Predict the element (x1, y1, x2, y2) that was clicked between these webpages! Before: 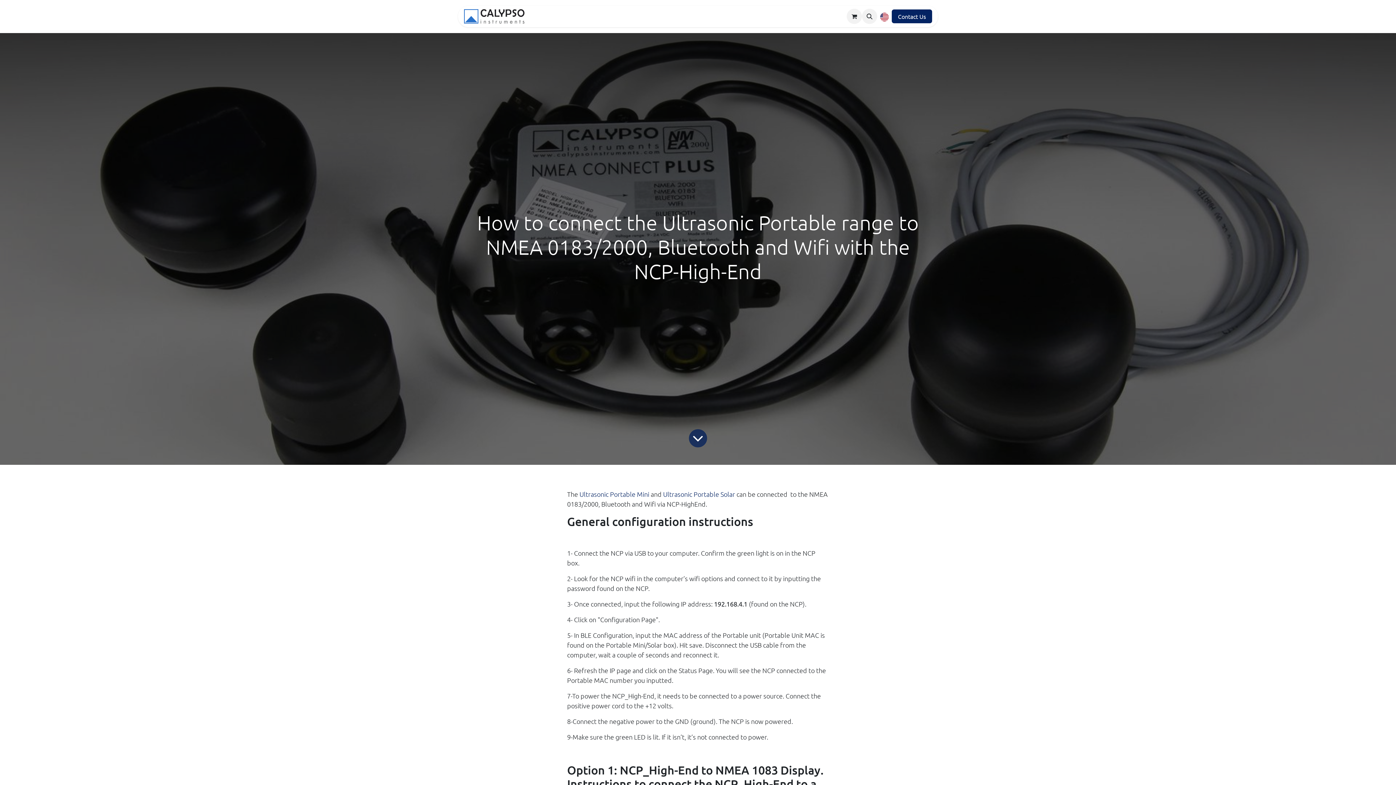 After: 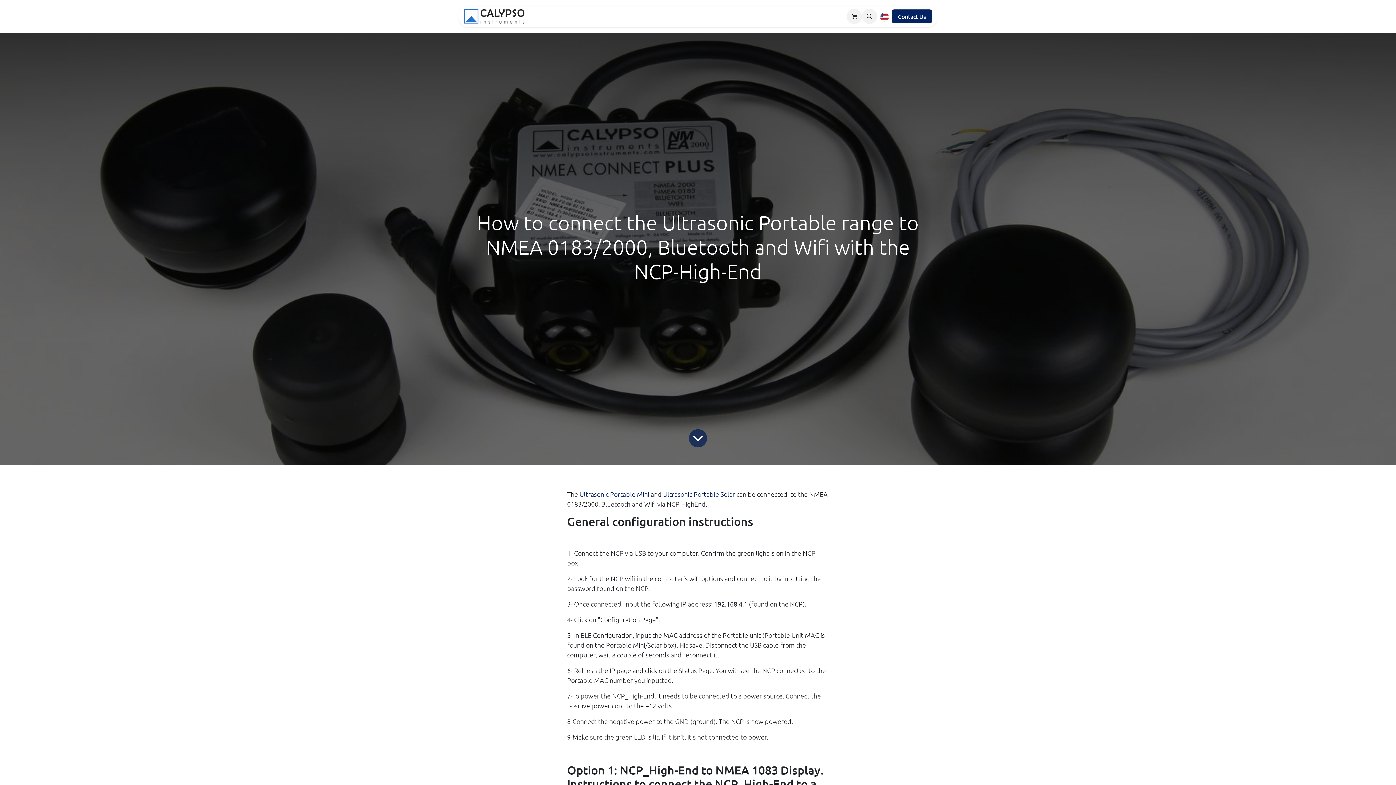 Action: bbox: (785, 9, 835, 23) label: Applications 